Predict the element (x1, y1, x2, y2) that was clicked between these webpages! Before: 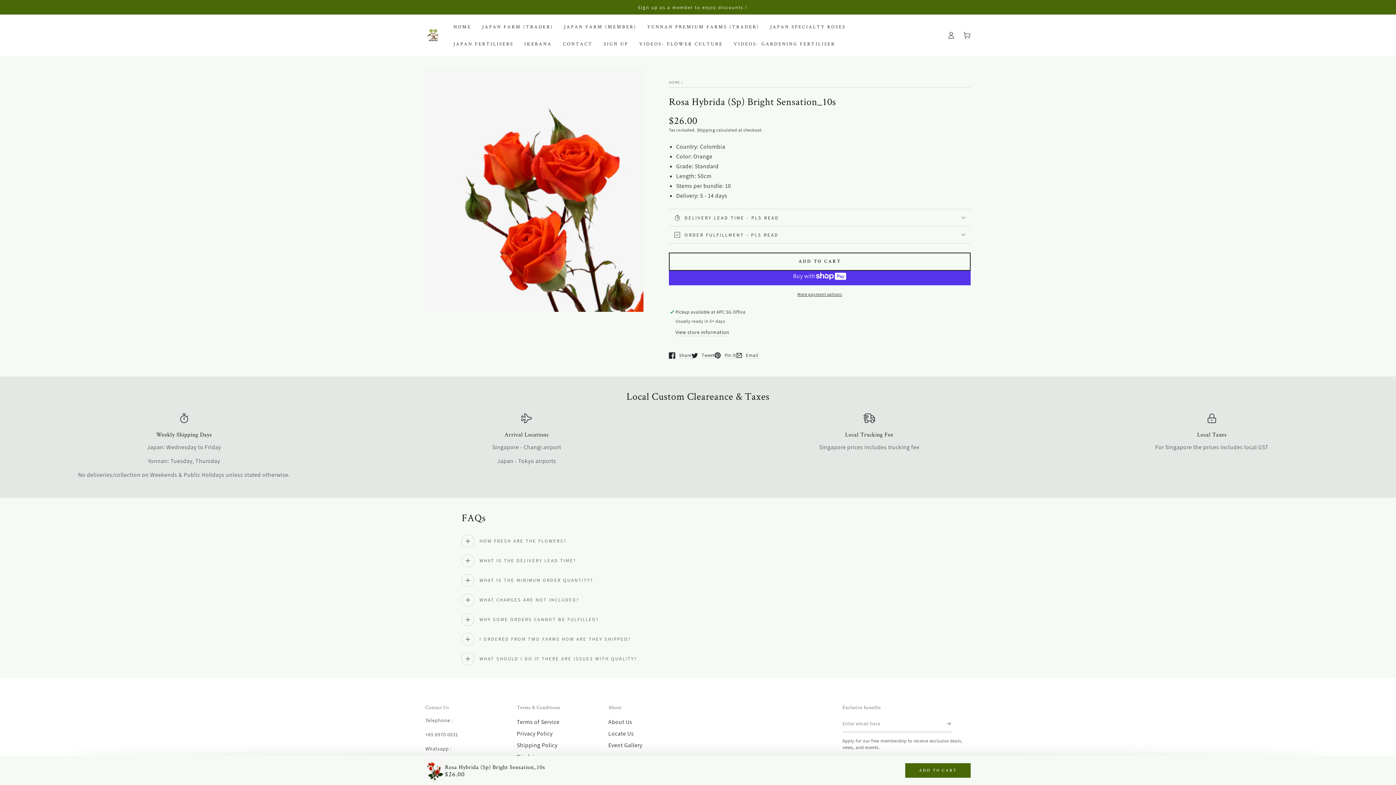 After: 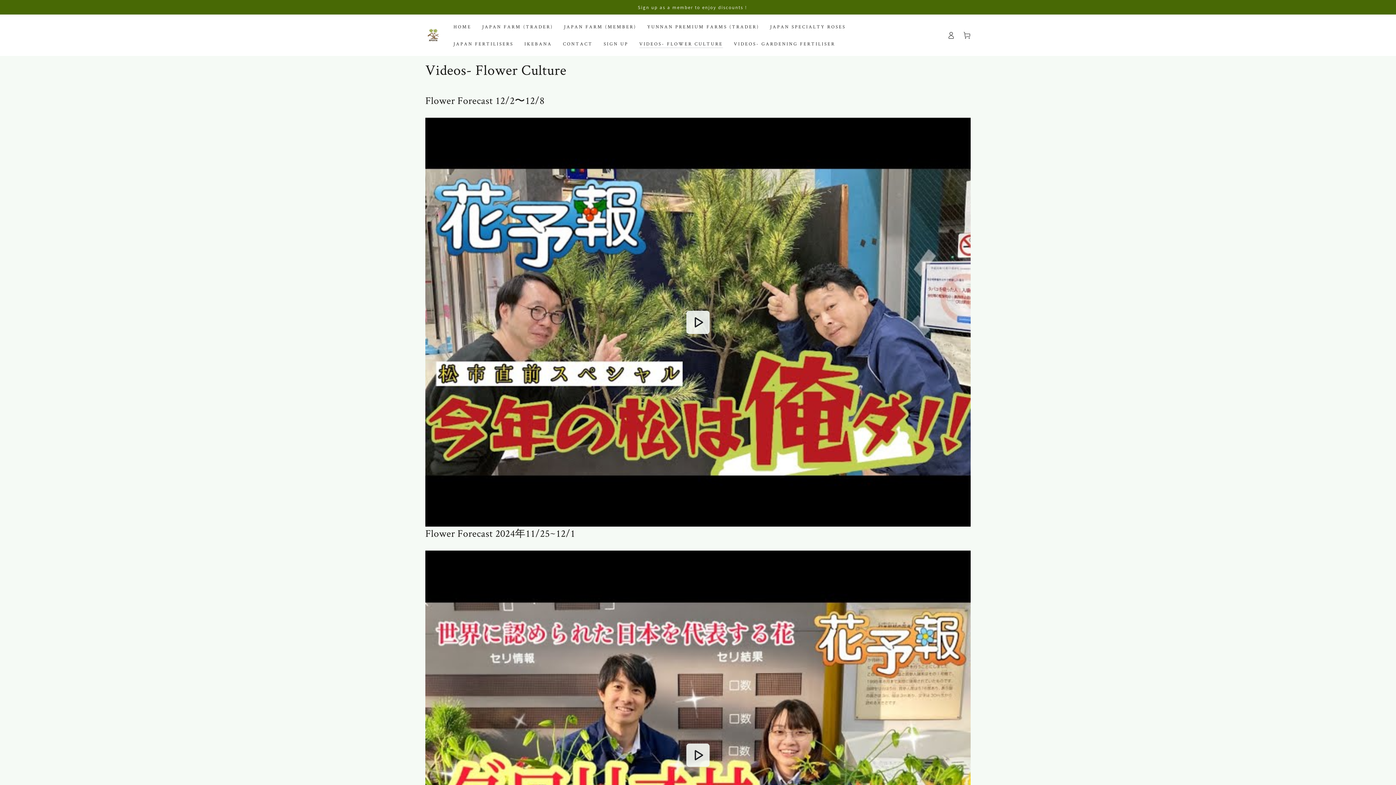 Action: bbox: (634, 35, 728, 52) label: VIDEOS- FLOWER CULTURE